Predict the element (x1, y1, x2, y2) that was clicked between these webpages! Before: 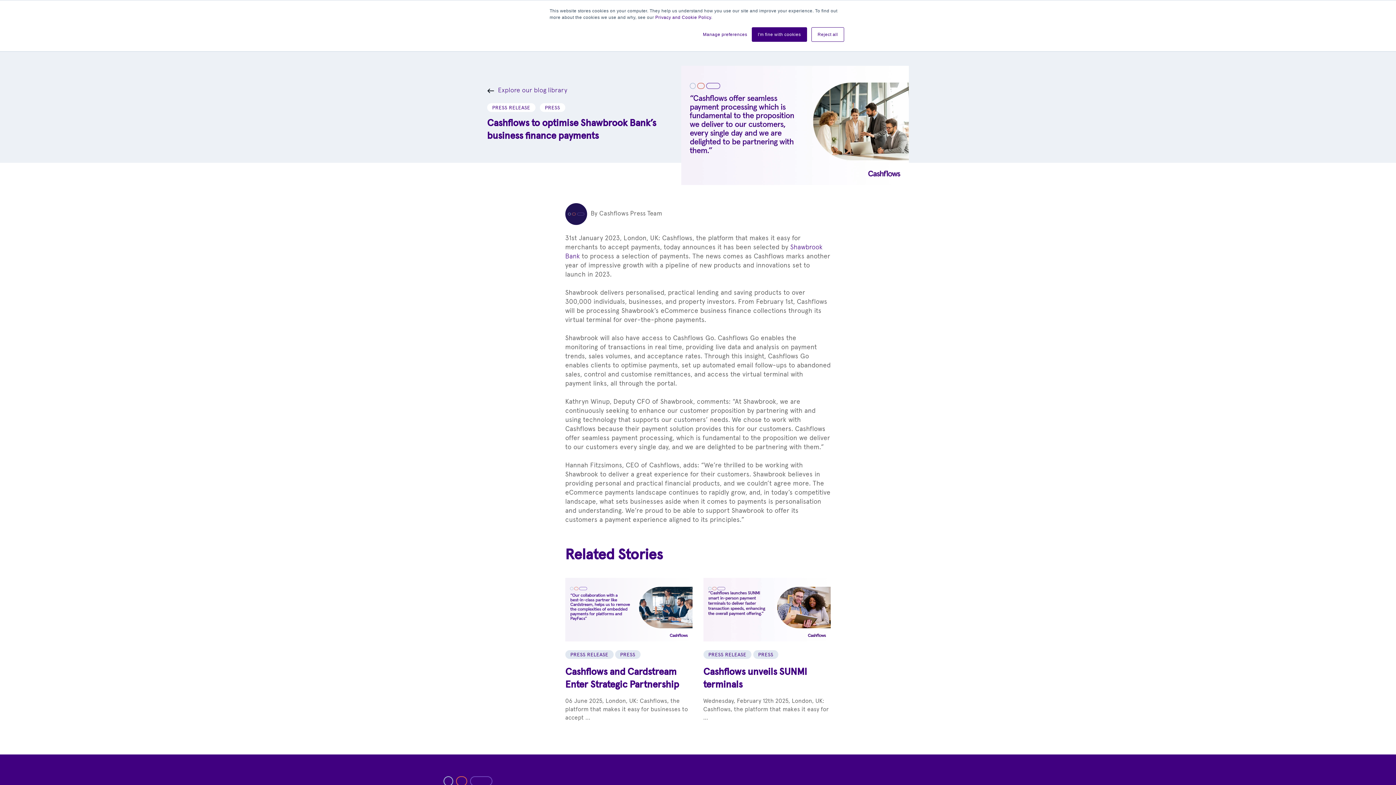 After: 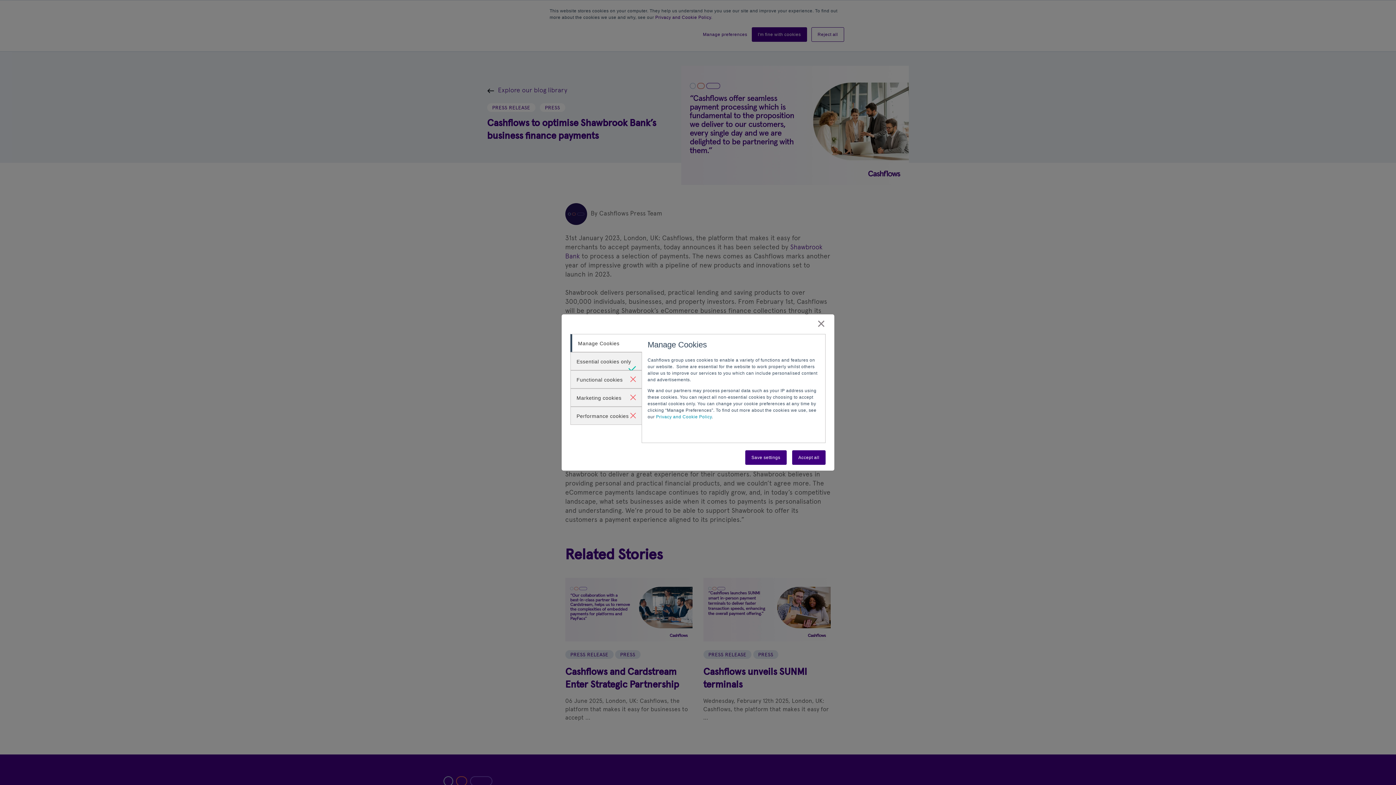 Action: bbox: (703, 31, 747, 37) label: Manage preferences